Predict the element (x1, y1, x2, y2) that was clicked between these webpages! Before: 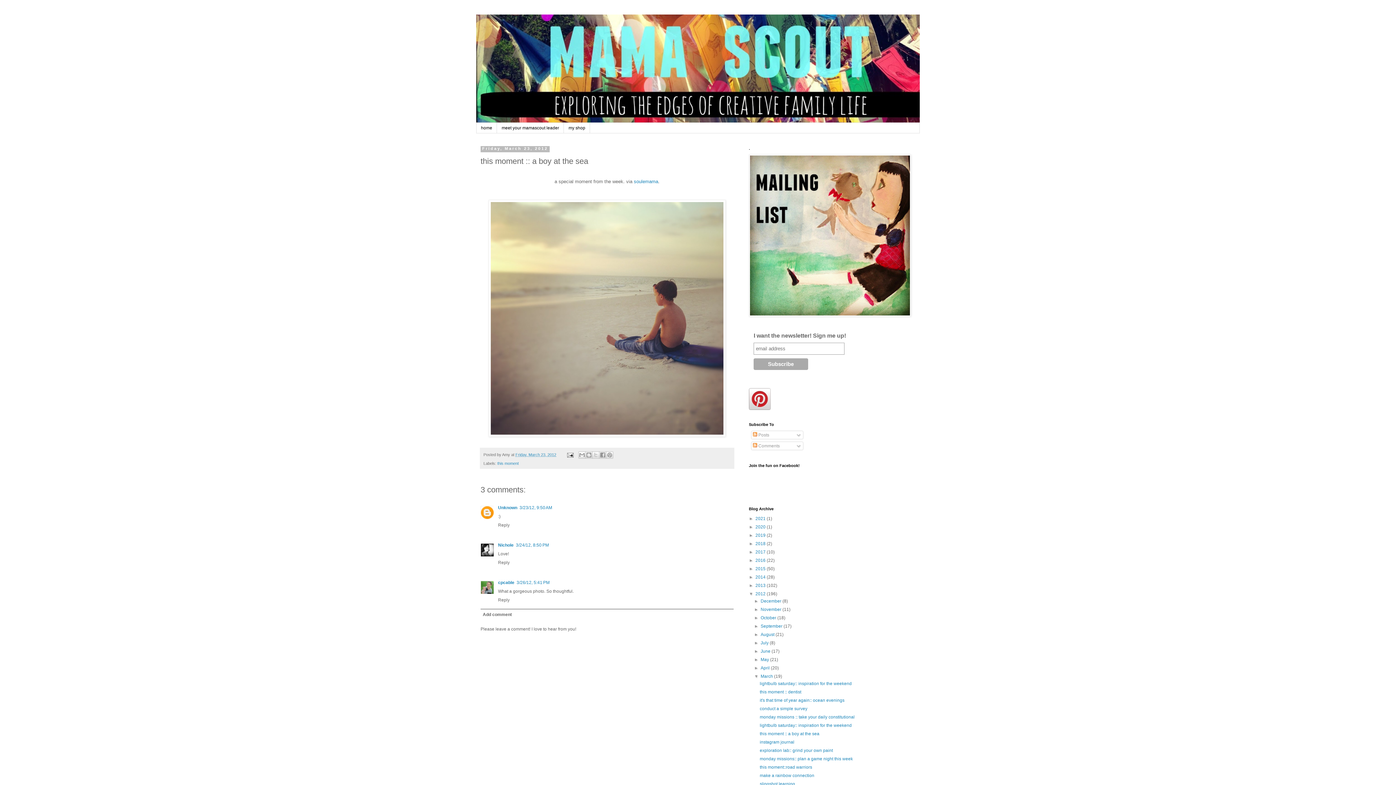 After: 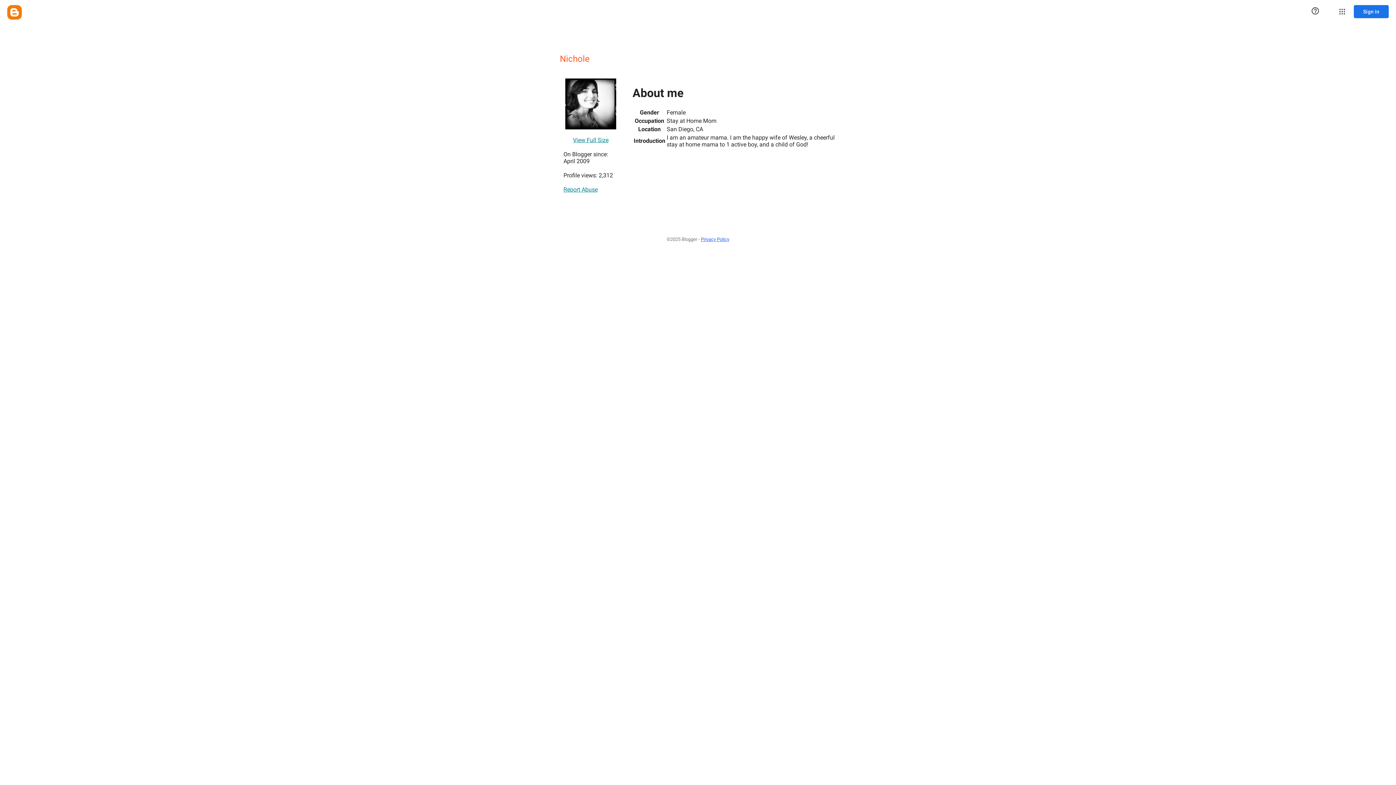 Action: label: Nichole bbox: (498, 543, 513, 548)